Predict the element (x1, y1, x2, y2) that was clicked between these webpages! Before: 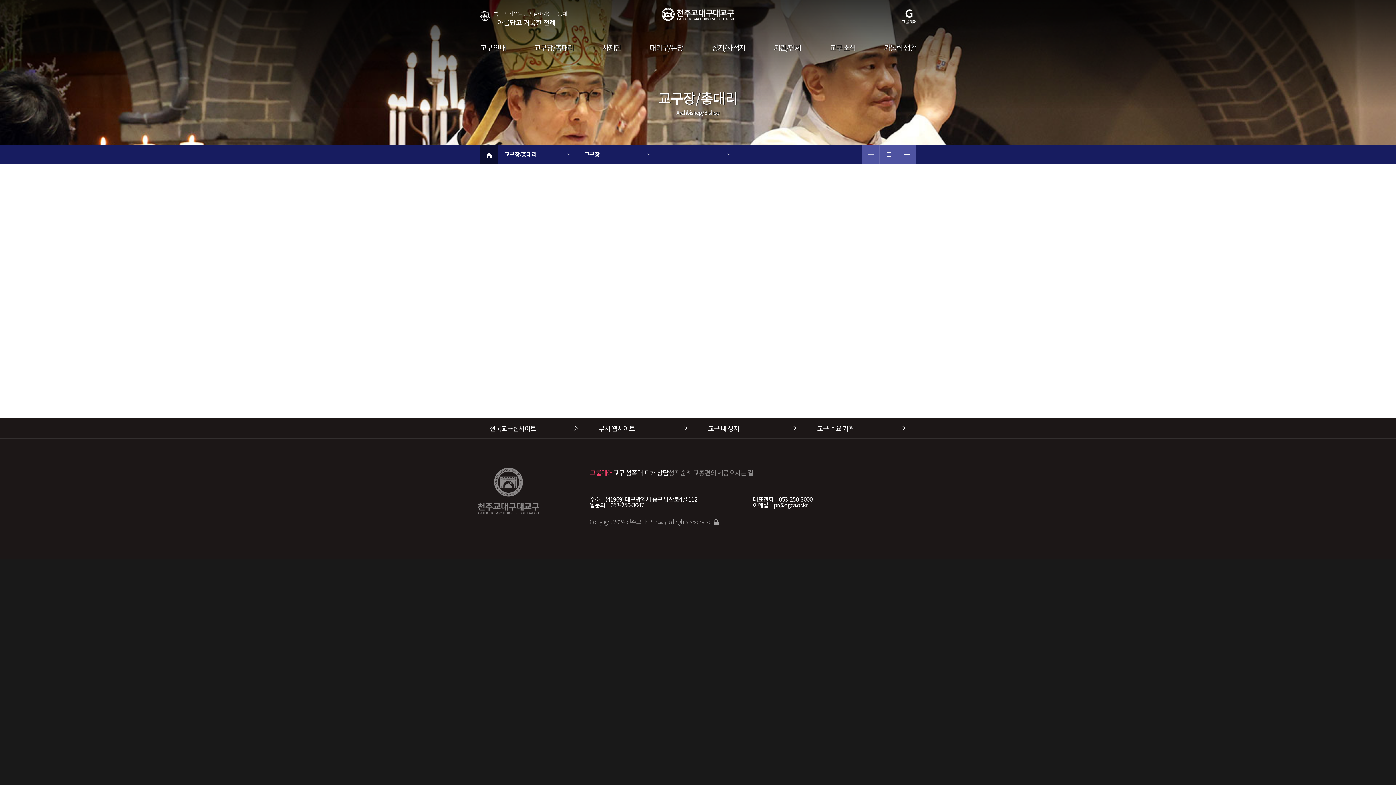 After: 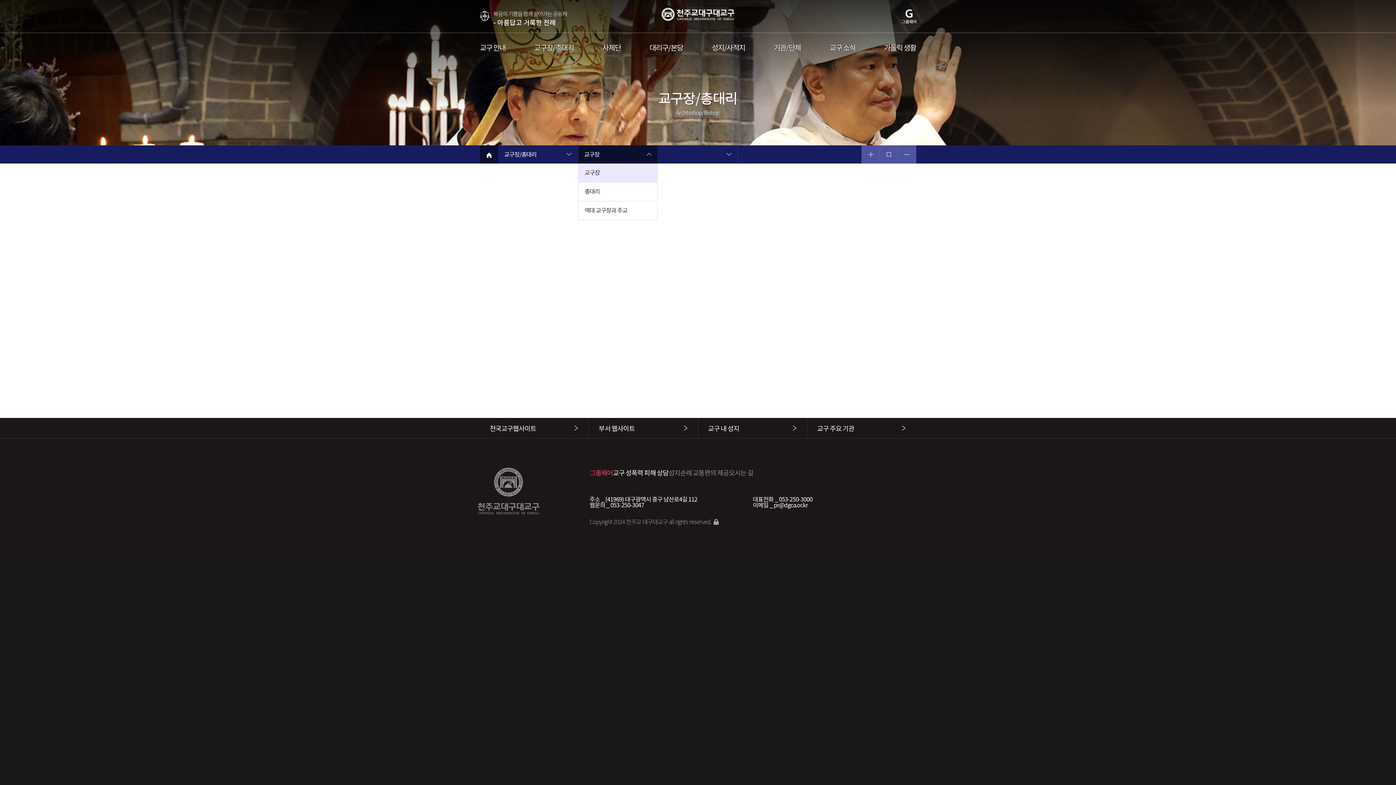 Action: bbox: (584, 151, 651, 160) label: 교구장